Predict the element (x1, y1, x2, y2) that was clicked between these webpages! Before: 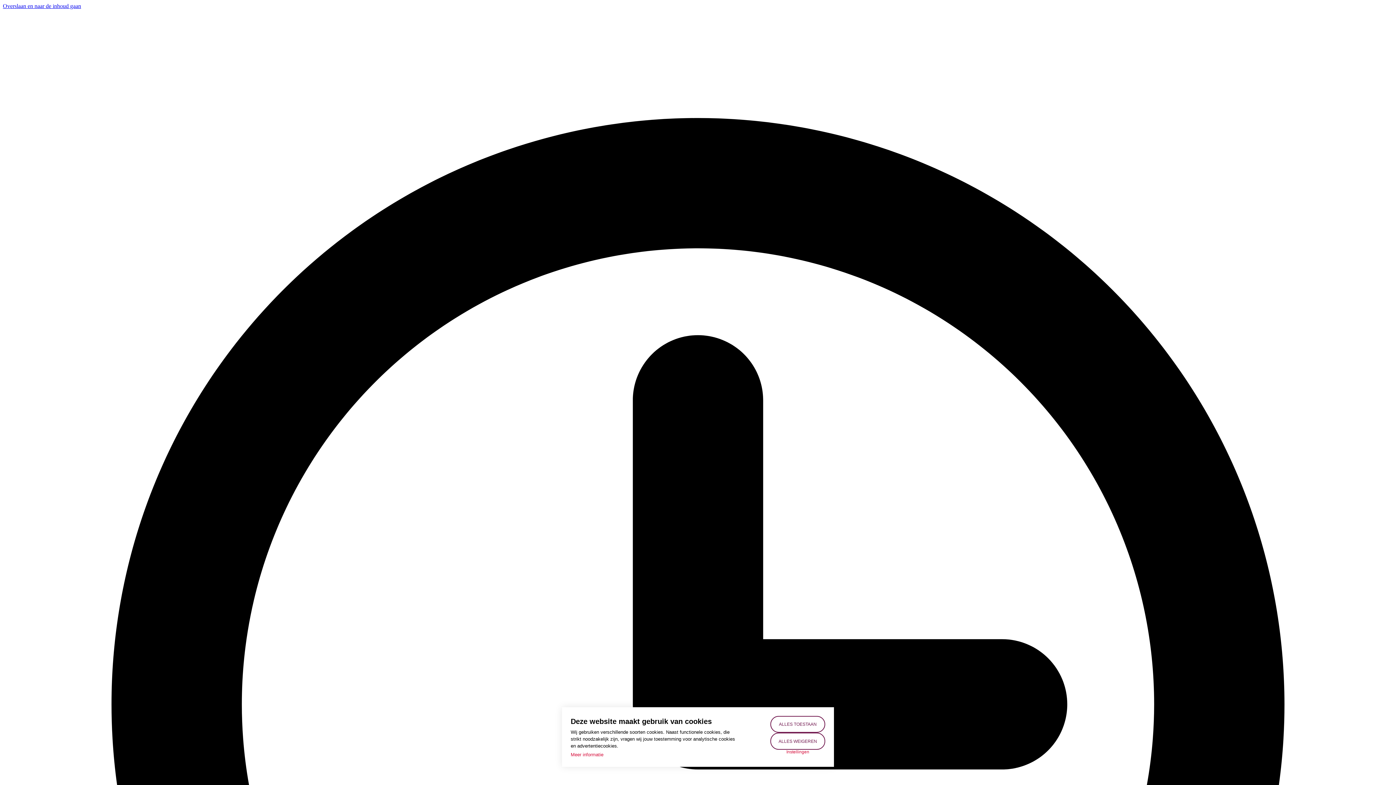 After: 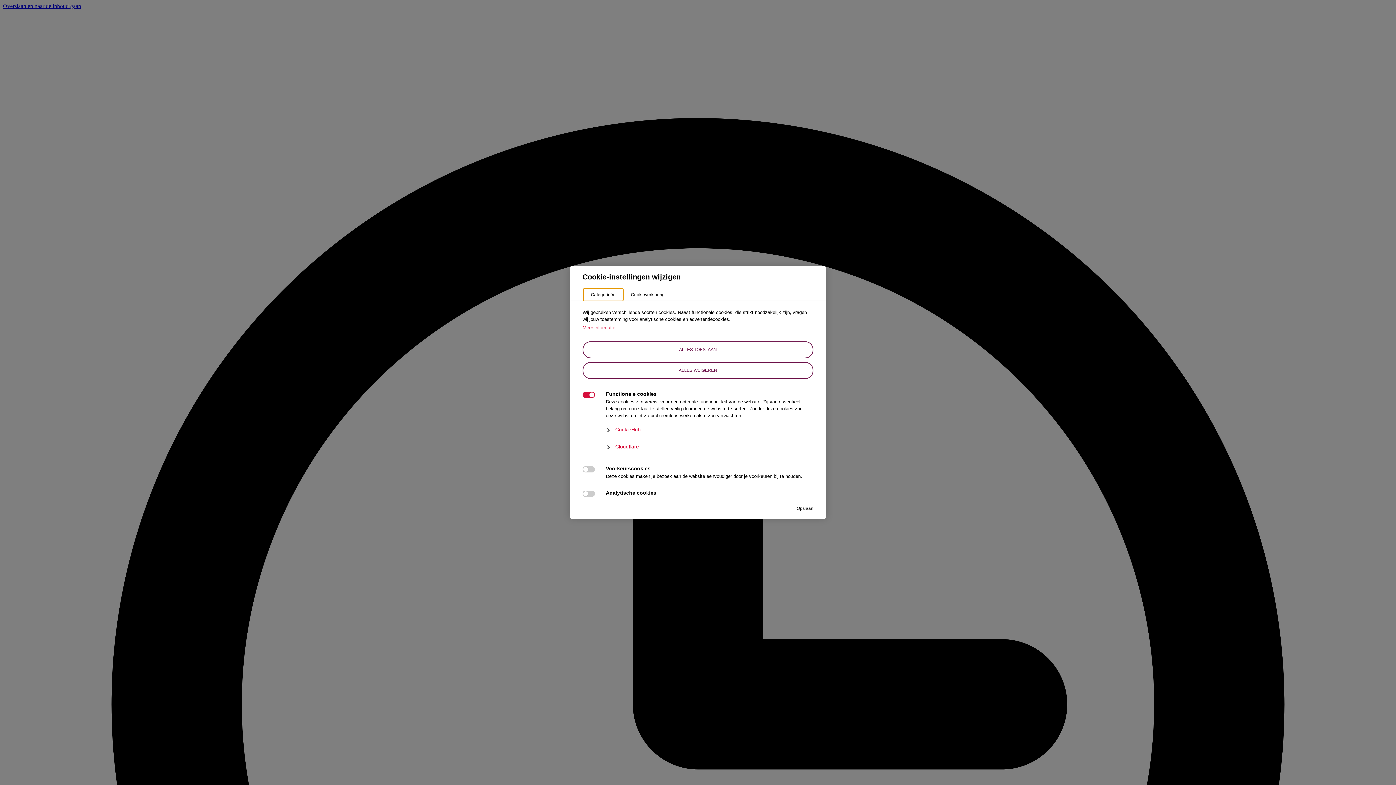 Action: label: Instellingen bbox: (770, 750, 825, 754)